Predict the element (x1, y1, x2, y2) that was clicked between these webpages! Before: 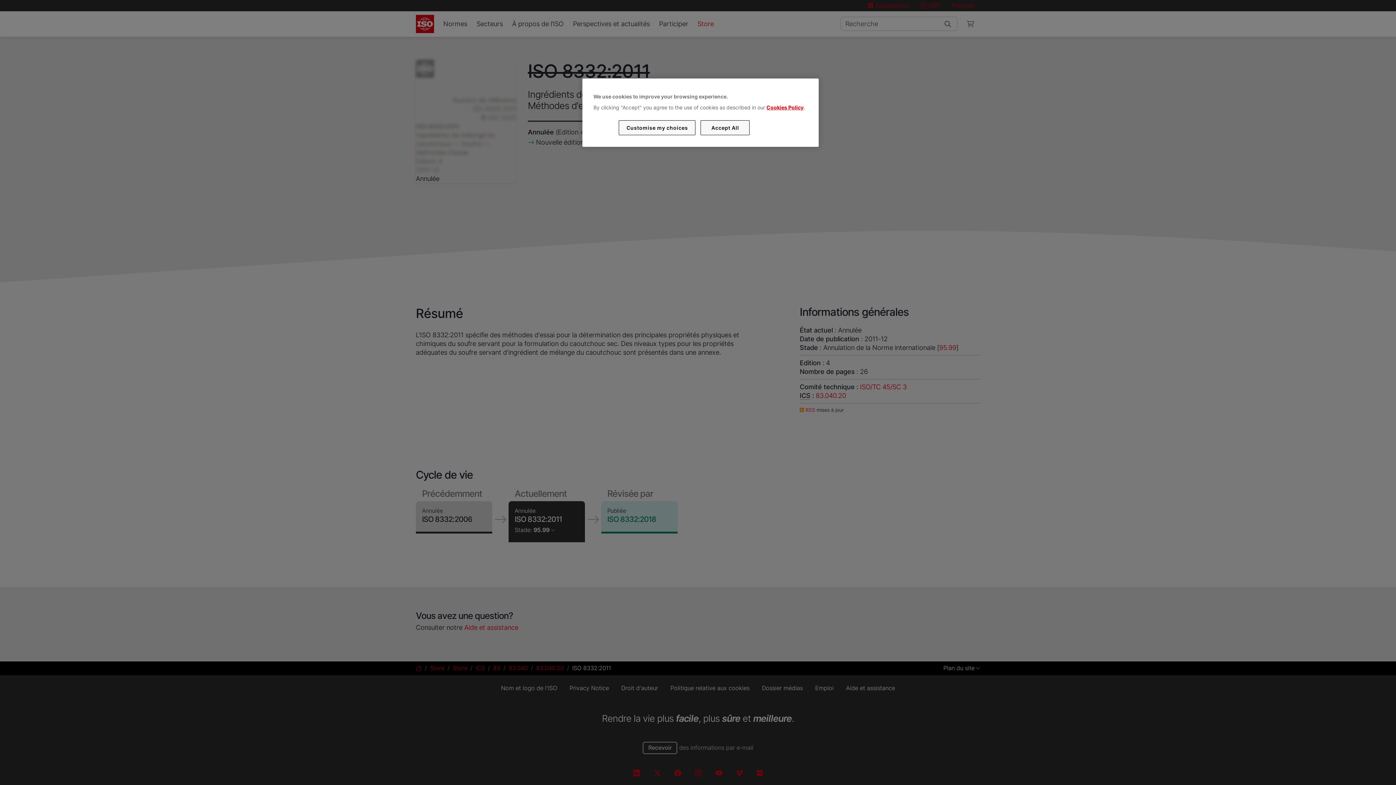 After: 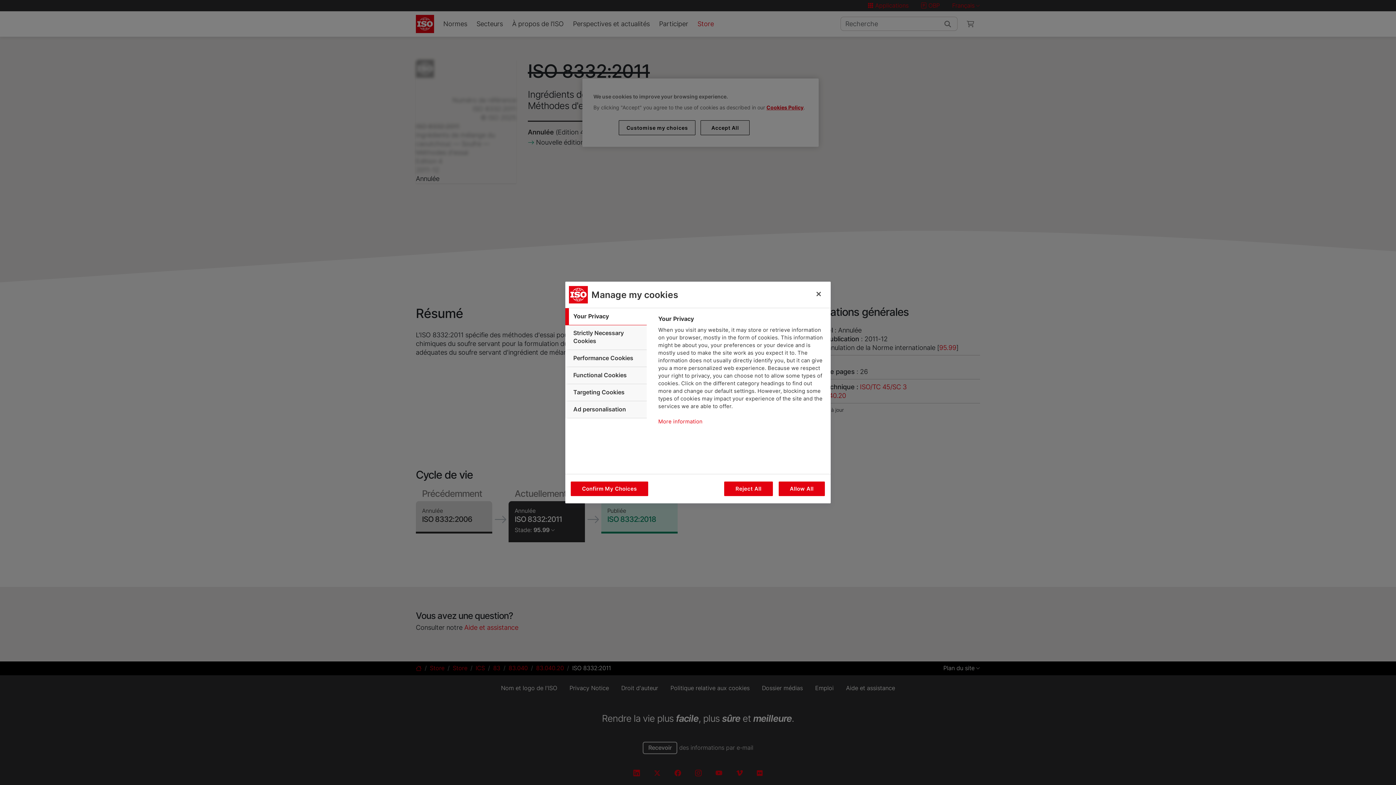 Action: label: Customise my choices bbox: (619, 120, 695, 135)